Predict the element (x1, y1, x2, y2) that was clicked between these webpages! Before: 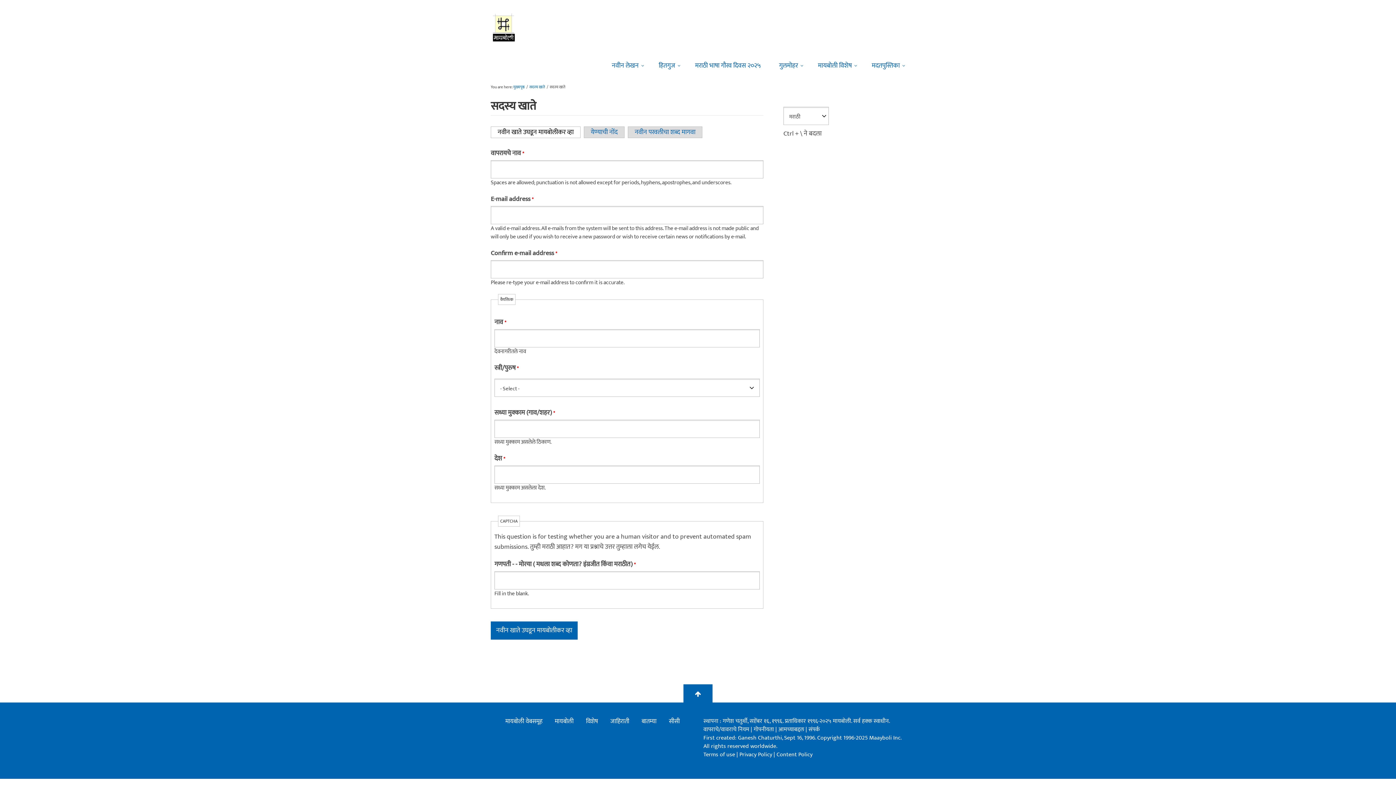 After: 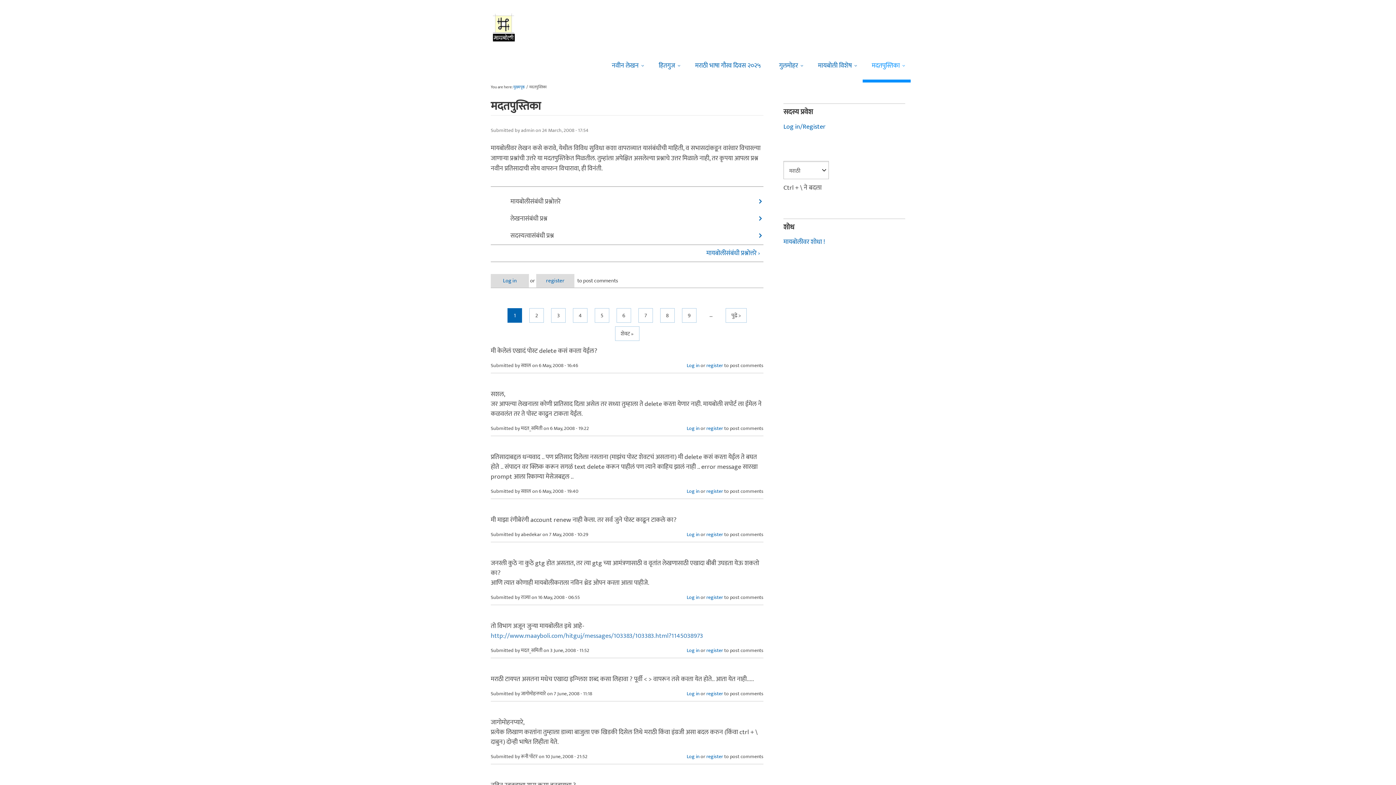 Action: label: मदतपुस्तिका bbox: (862, 47, 910, 82)